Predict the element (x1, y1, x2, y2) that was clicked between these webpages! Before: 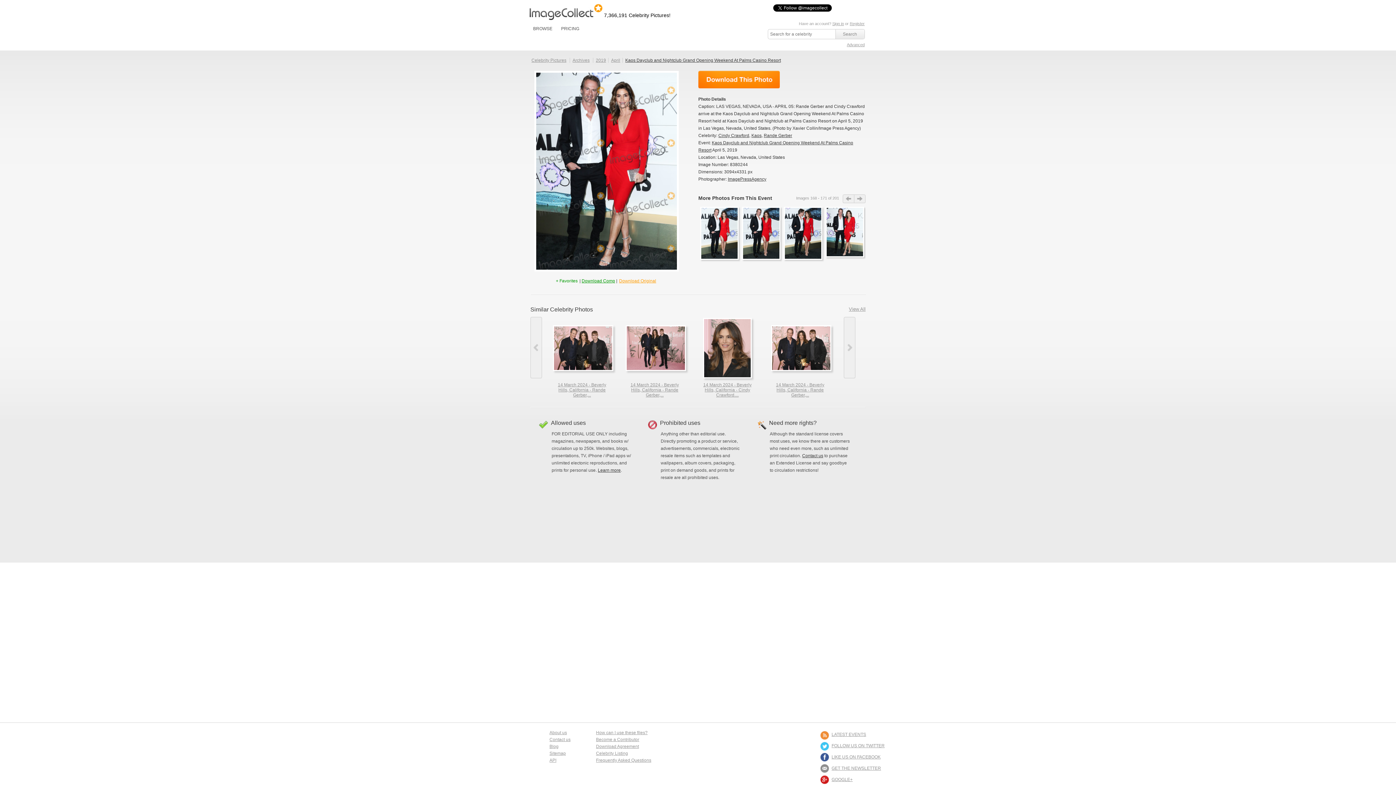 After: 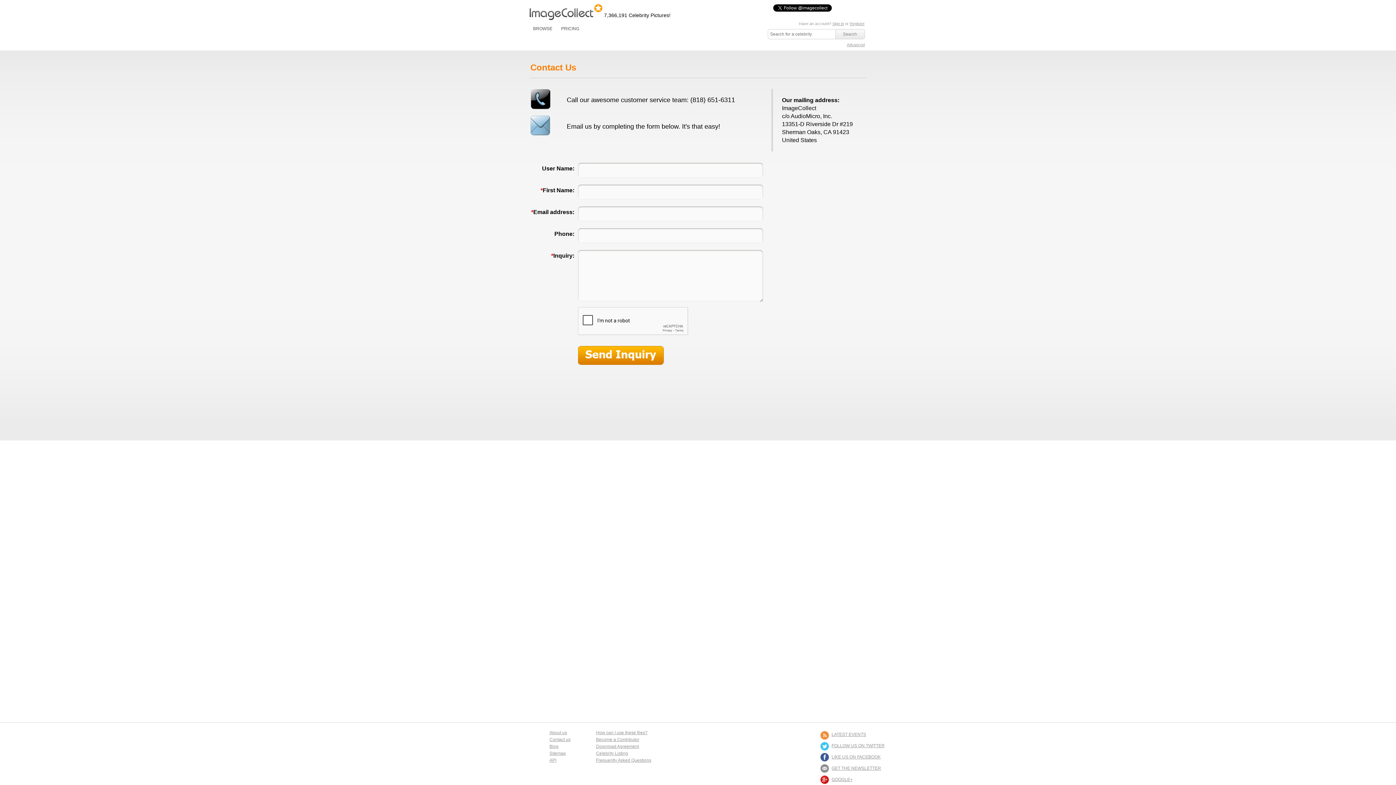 Action: bbox: (549, 737, 570, 742) label: Contact us